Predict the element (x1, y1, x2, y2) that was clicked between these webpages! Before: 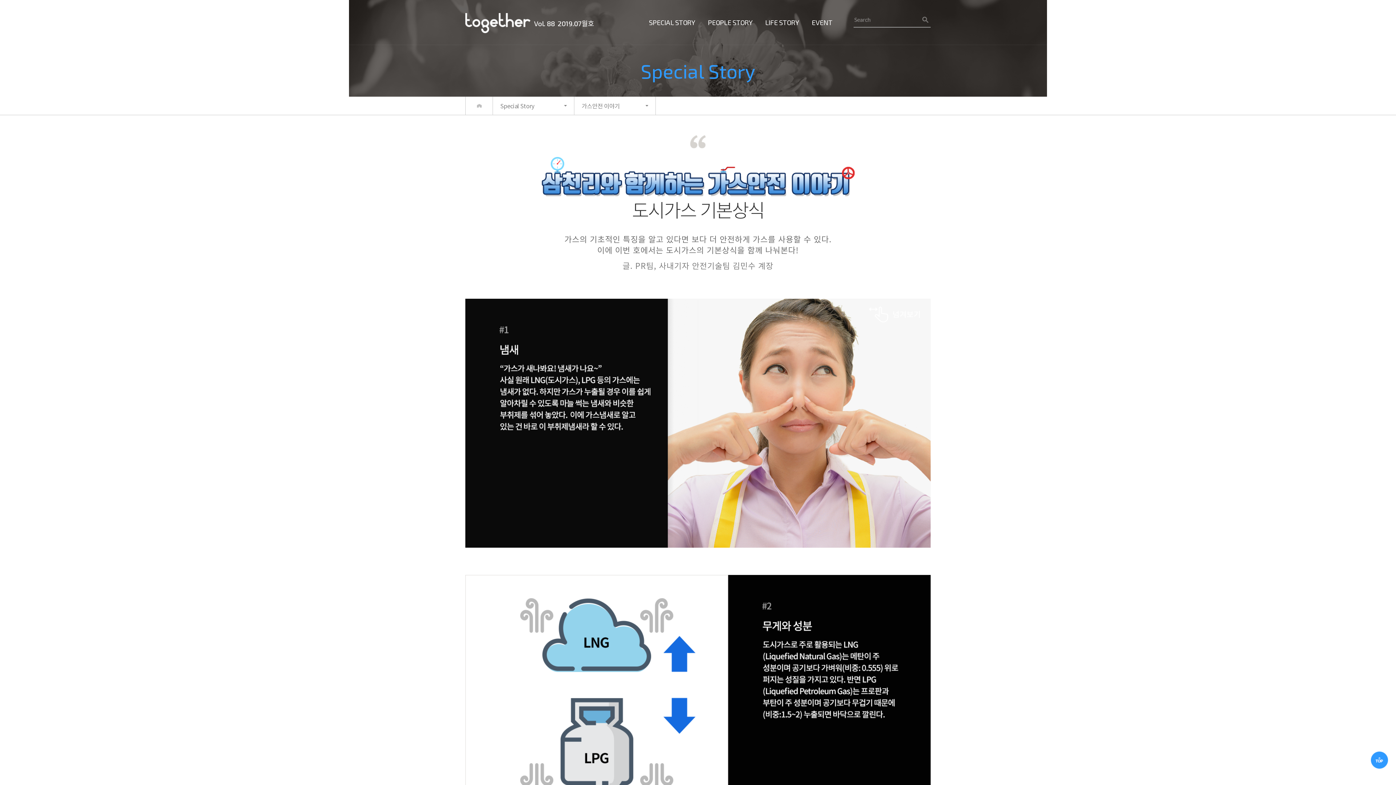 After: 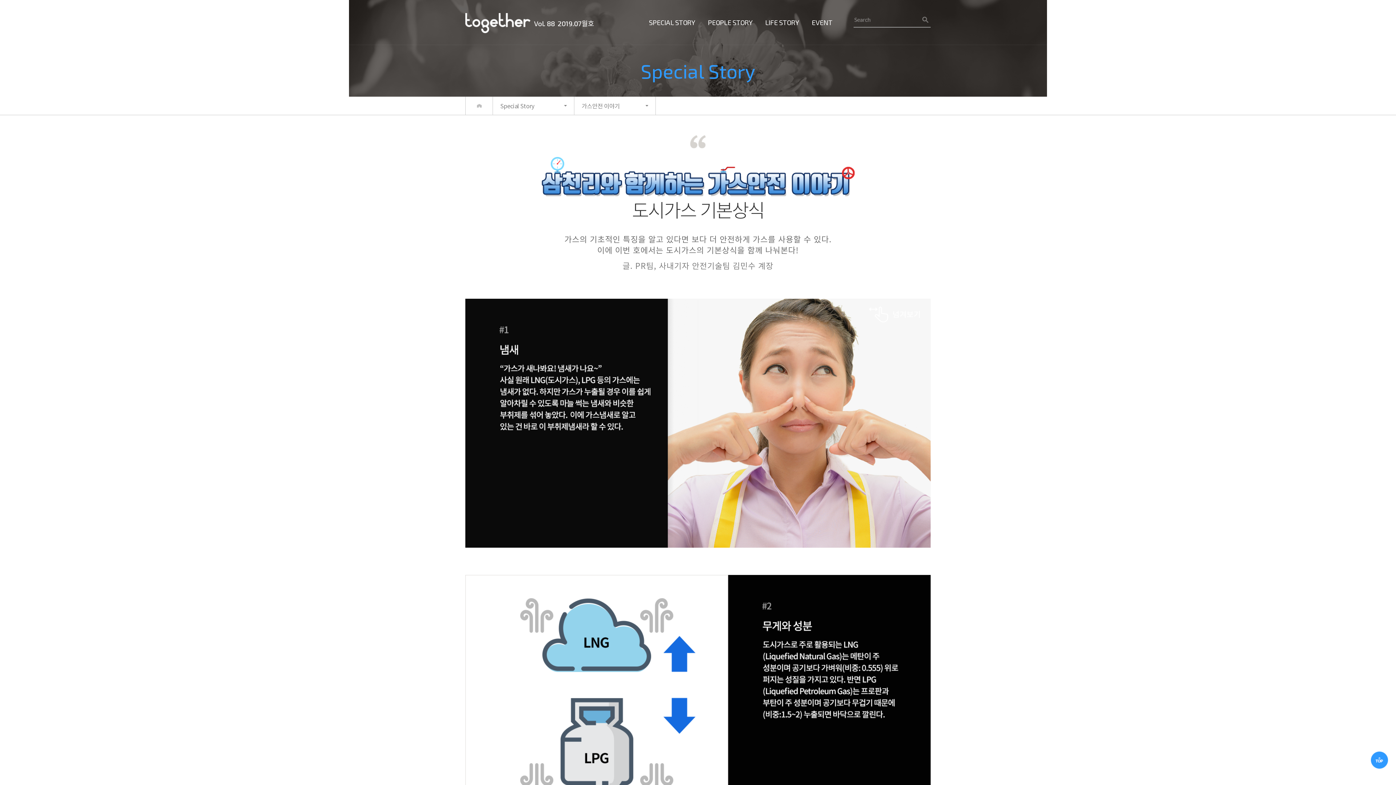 Action: bbox: (1371, 752, 1389, 769) label: TOP